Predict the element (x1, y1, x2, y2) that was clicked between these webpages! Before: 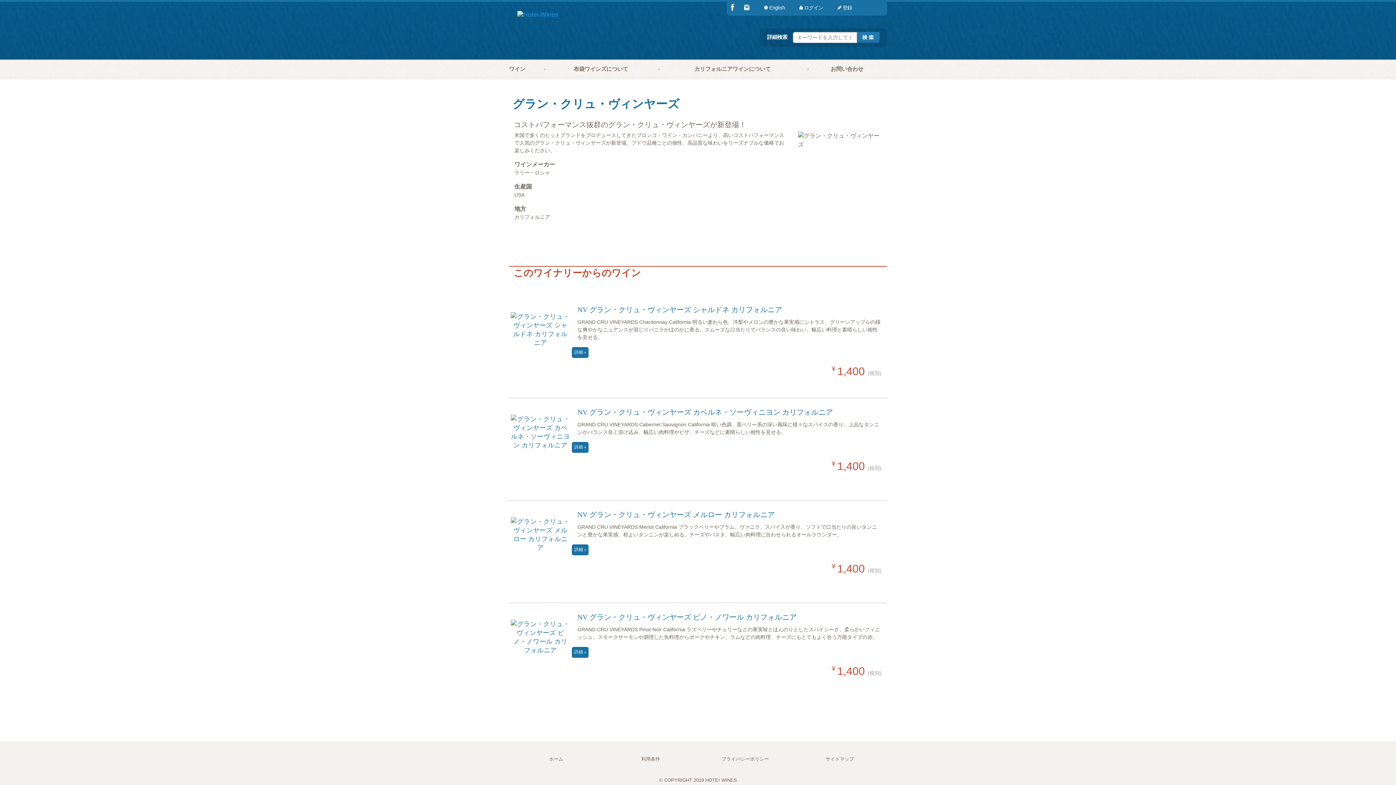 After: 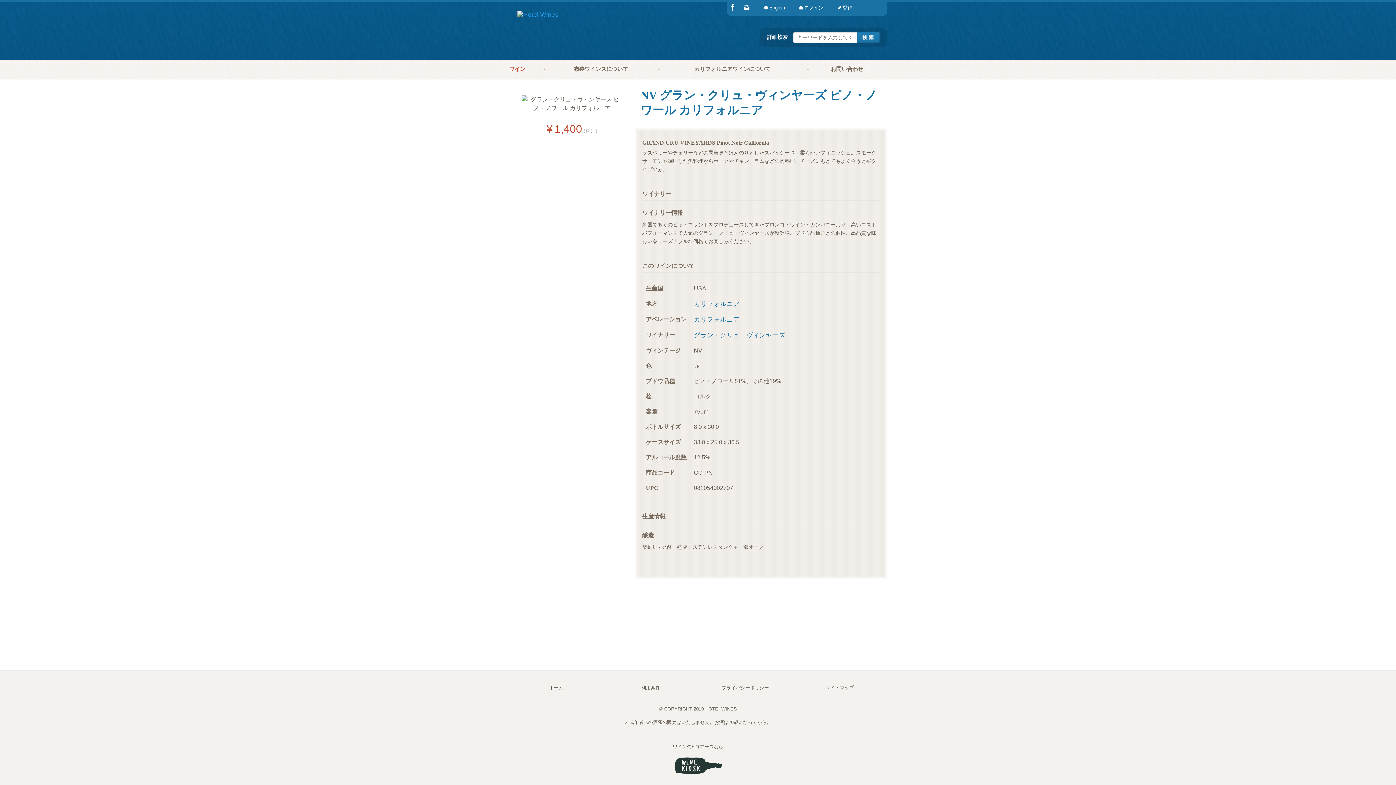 Action: bbox: (577, 613, 796, 621) label: NV グラン・クリュ・ヴィンヤーズ ピノ・ノワール カリフォルニア